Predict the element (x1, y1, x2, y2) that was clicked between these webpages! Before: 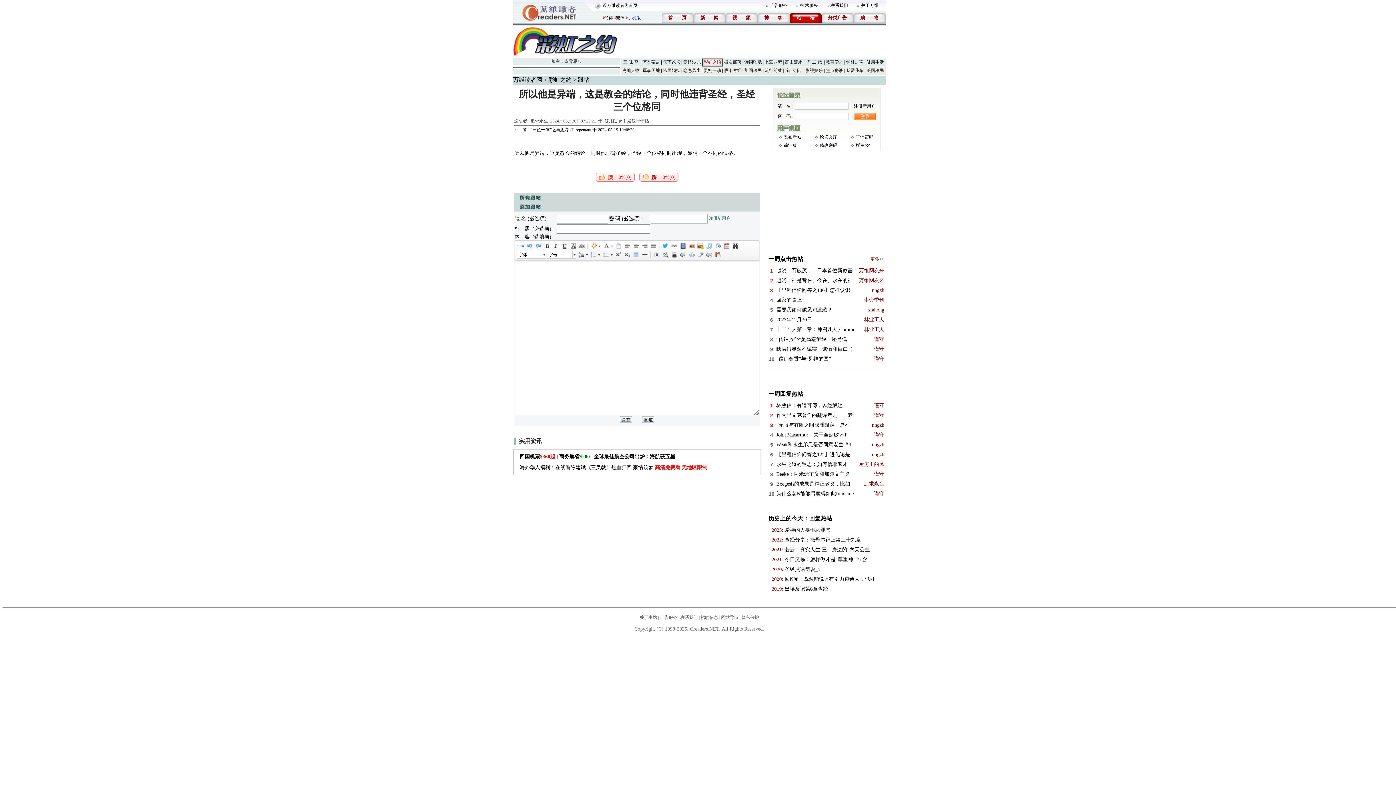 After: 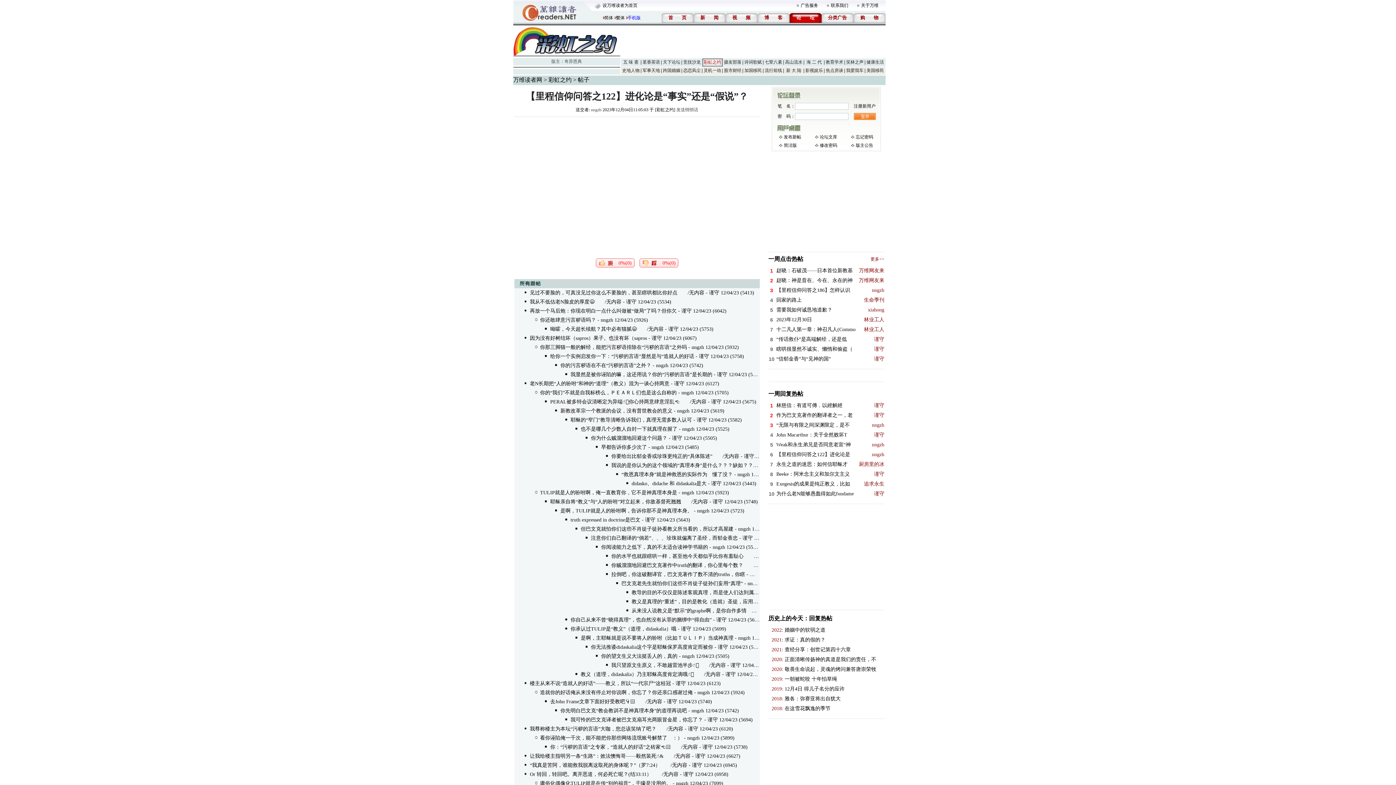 Action: label: 【里程信仰问答之122】进化论是 bbox: (776, 452, 850, 457)